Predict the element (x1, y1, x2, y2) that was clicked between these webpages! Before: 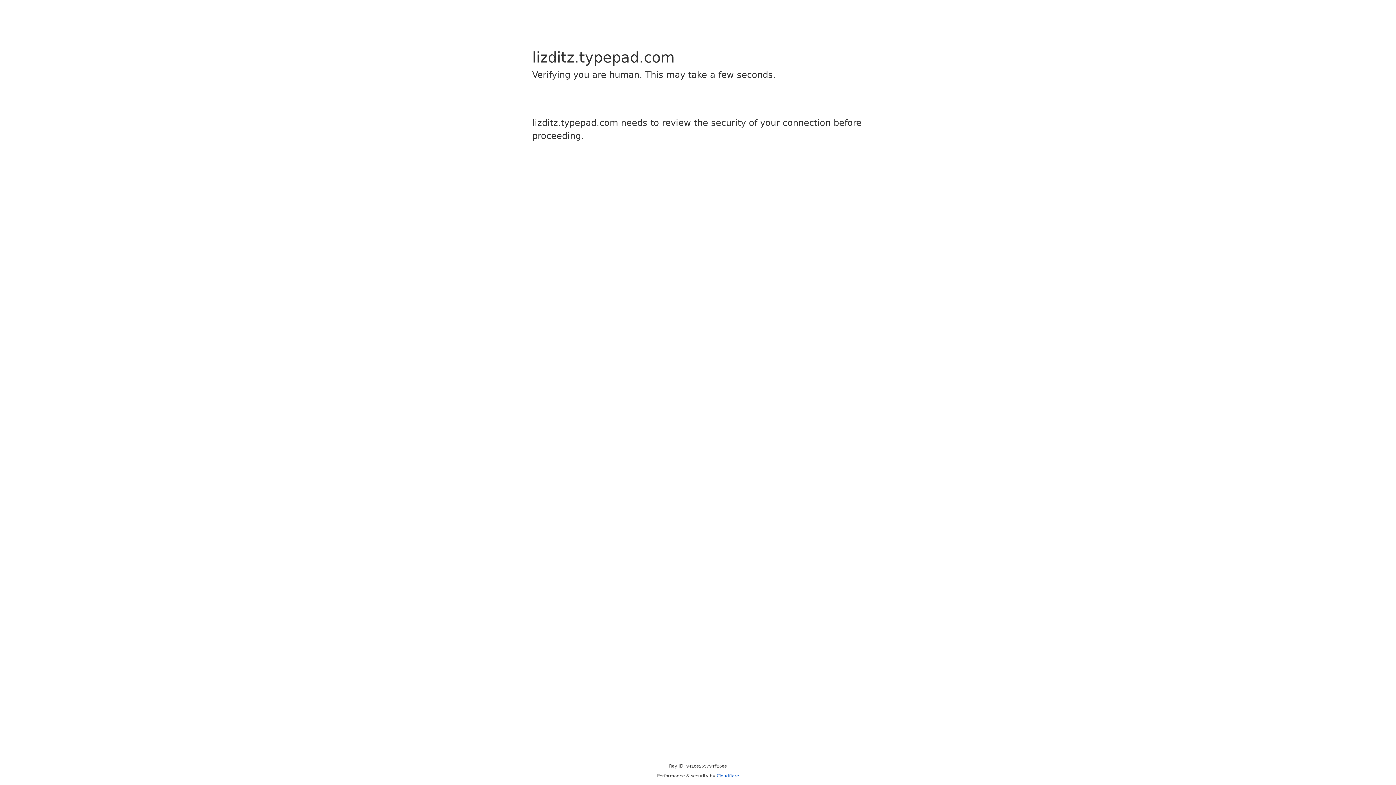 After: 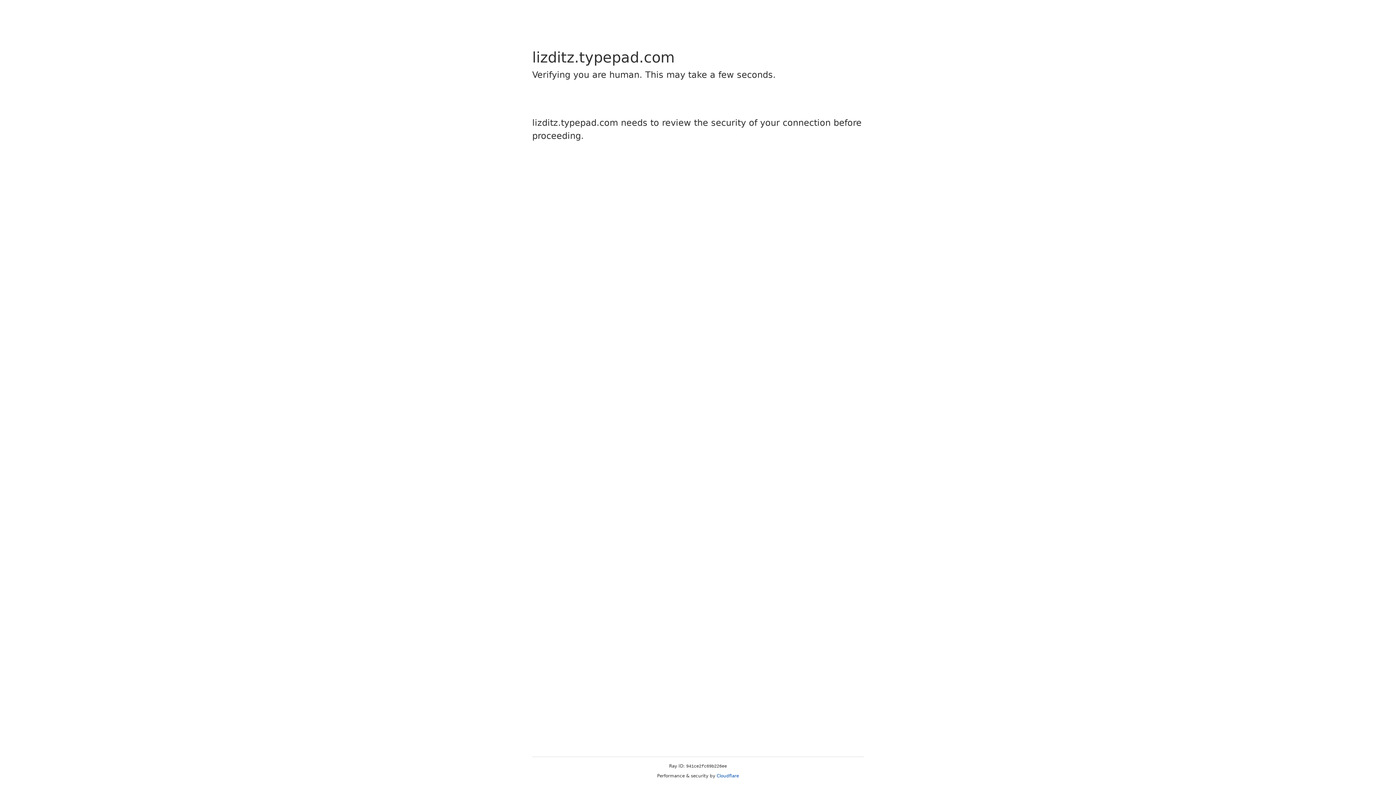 Action: bbox: (716, 773, 739, 778) label: Cloudflare